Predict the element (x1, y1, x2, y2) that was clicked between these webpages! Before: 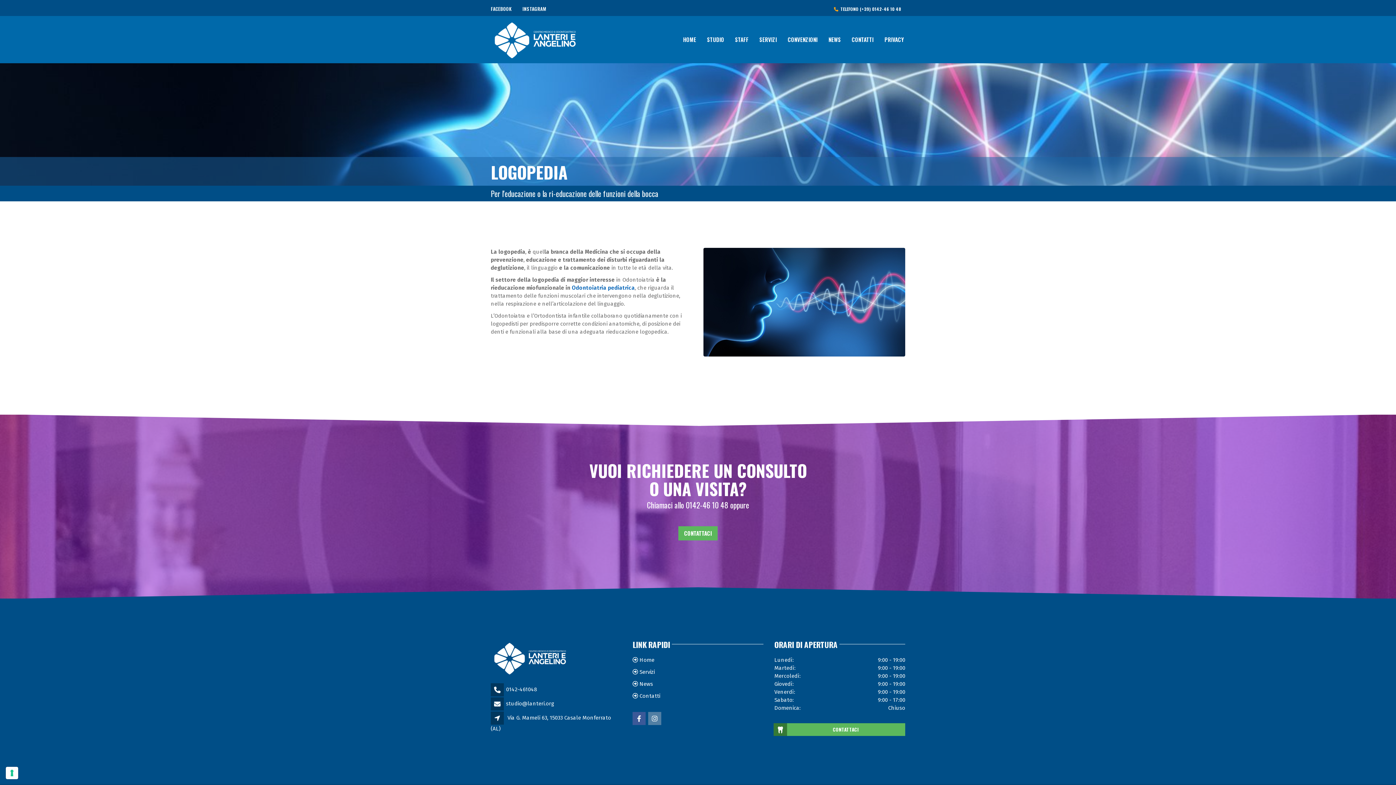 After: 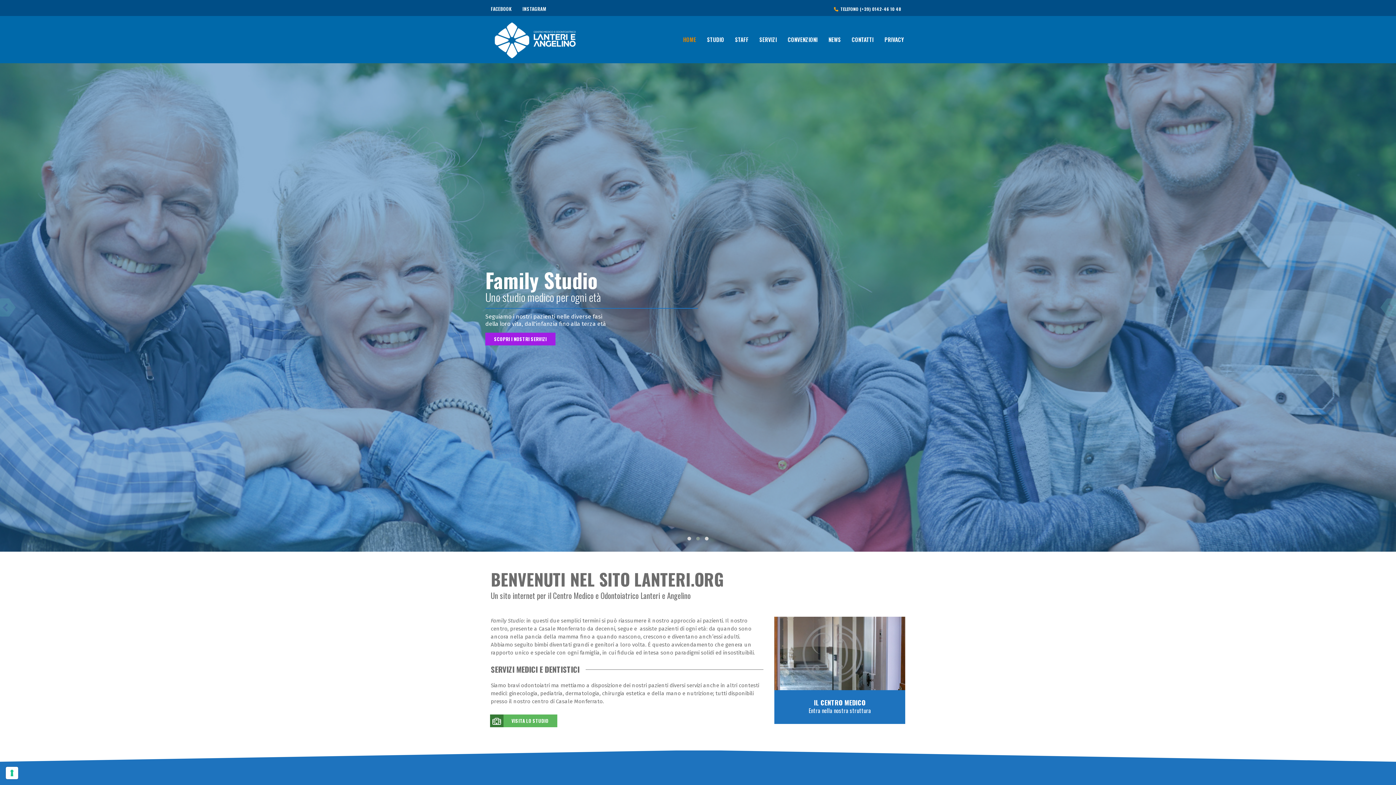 Action: bbox: (490, 19, 579, 59)